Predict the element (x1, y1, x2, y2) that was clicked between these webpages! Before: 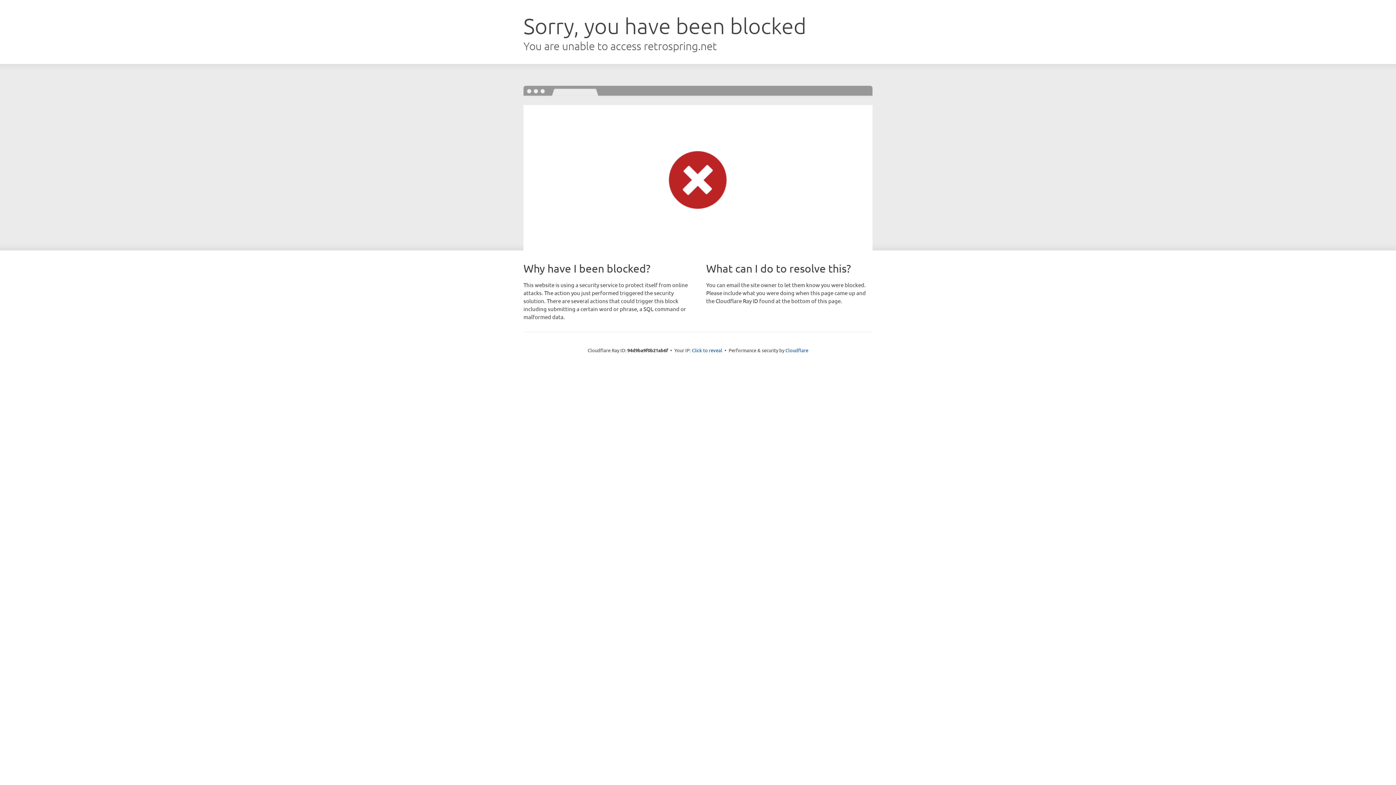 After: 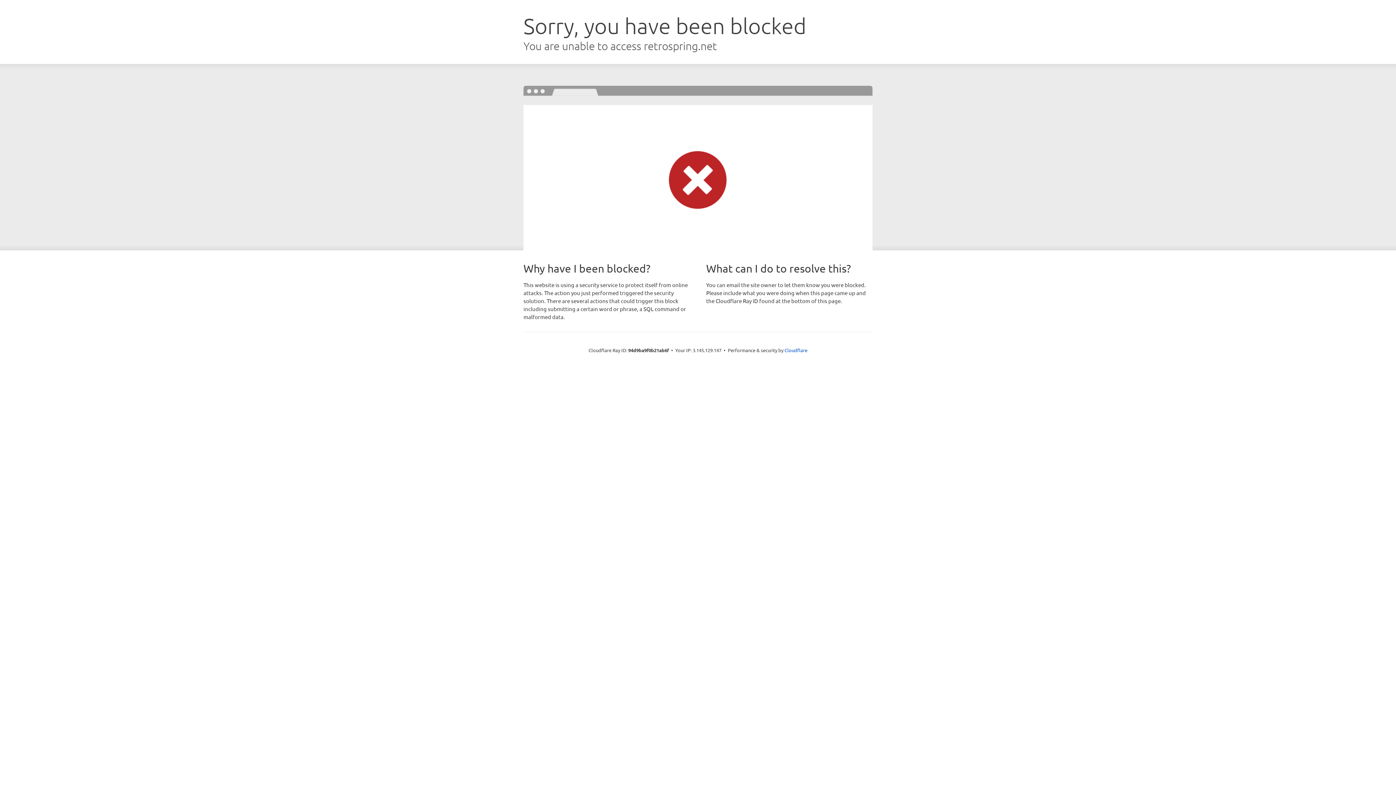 Action: bbox: (692, 346, 722, 353) label: Click to reveal